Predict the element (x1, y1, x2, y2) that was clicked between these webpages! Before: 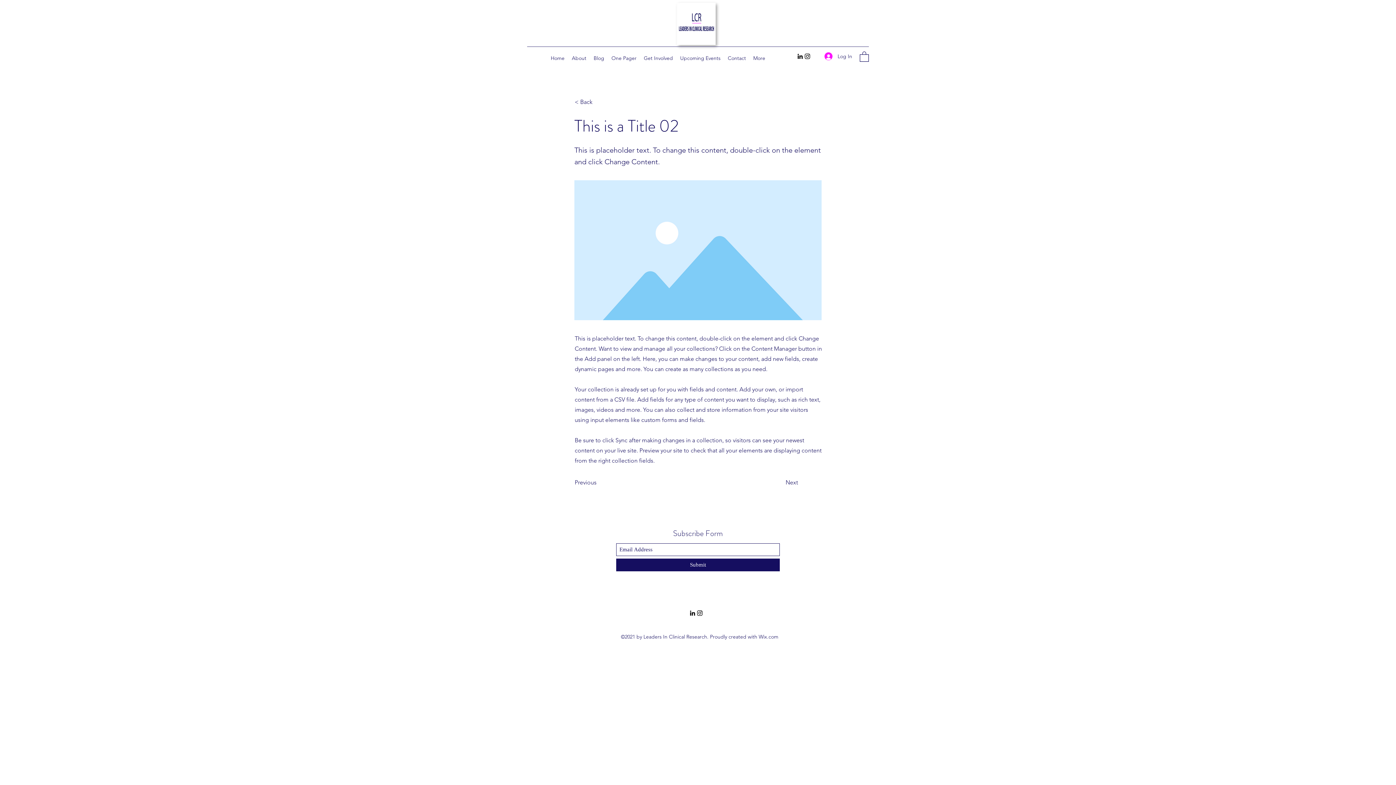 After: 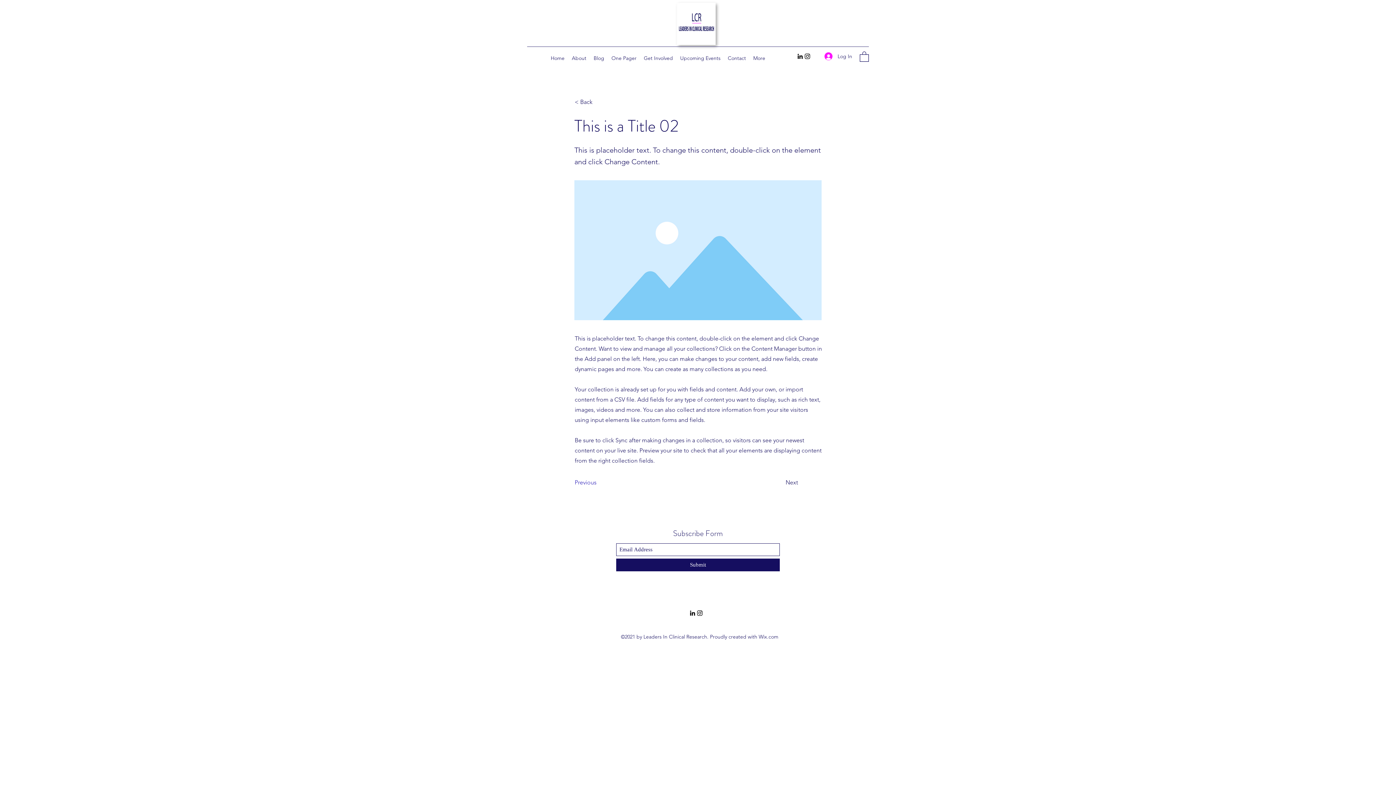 Action: bbox: (574, 475, 622, 490) label: Previous